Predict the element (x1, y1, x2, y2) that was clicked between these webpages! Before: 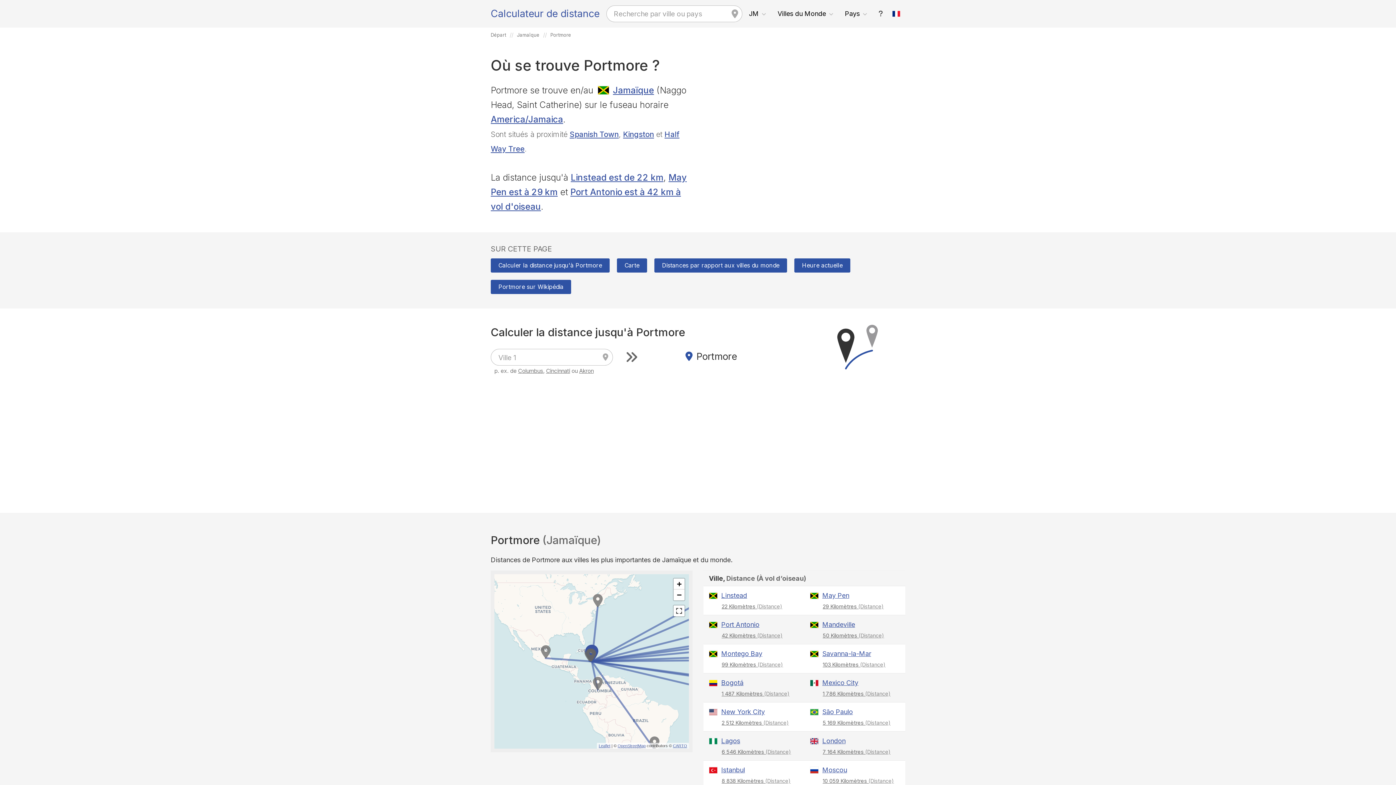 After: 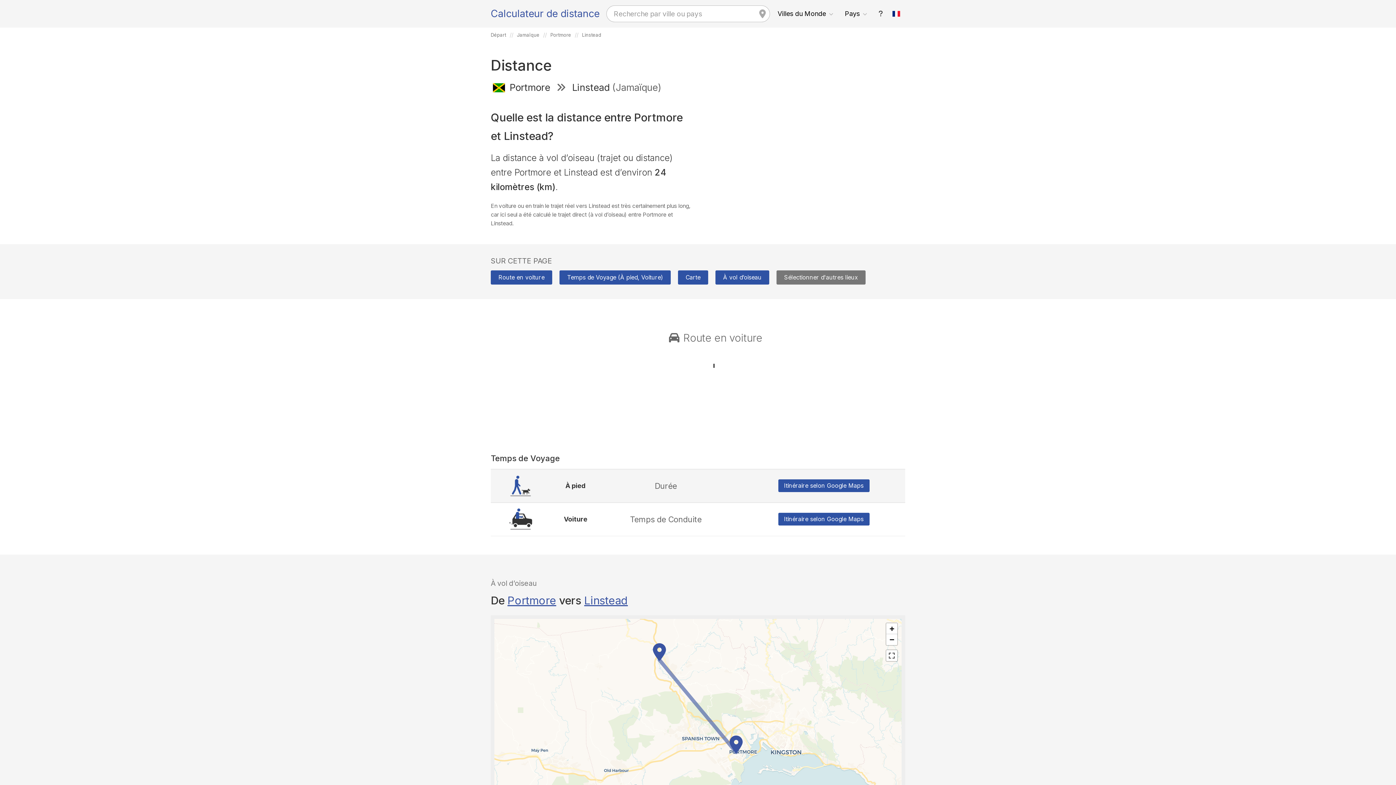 Action: label: Linstead est de 22 km bbox: (570, 172, 663, 182)